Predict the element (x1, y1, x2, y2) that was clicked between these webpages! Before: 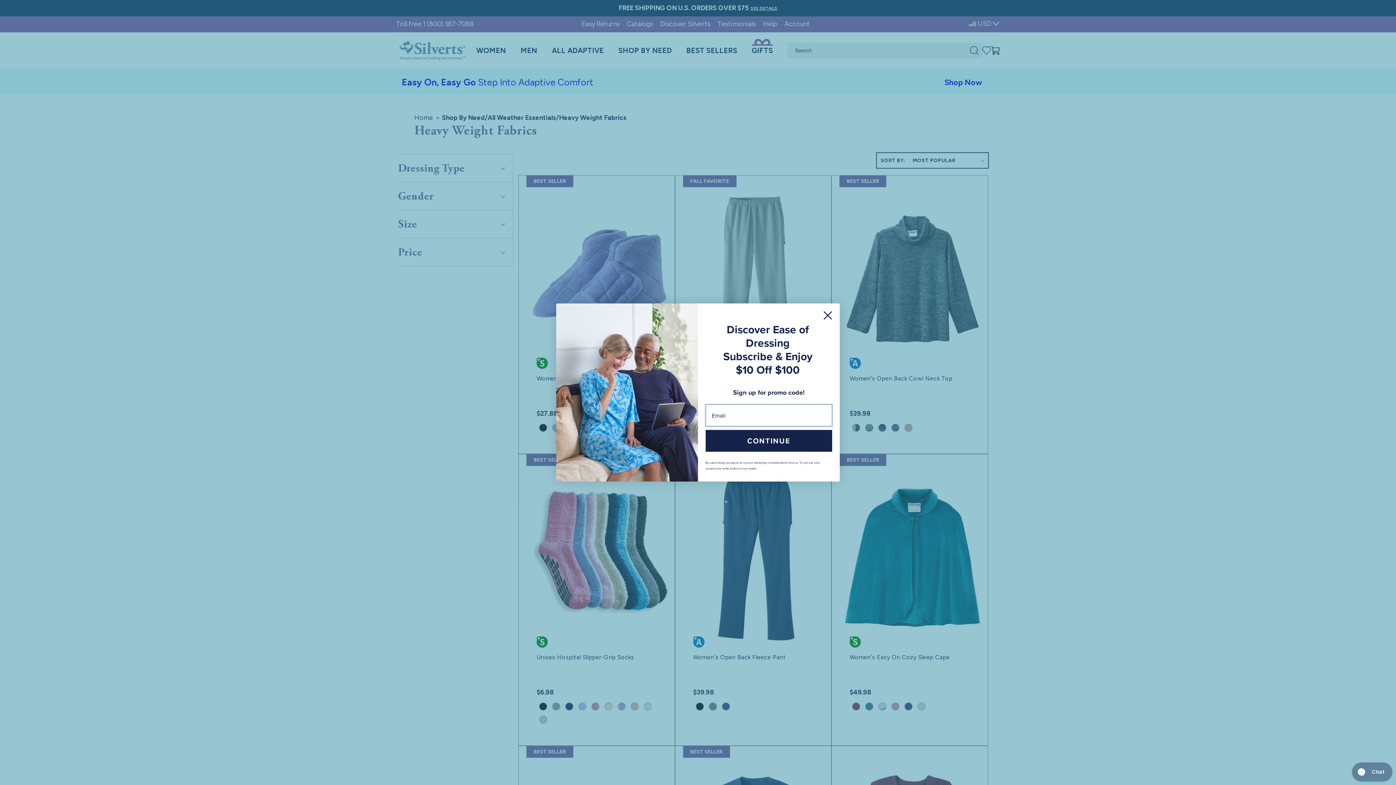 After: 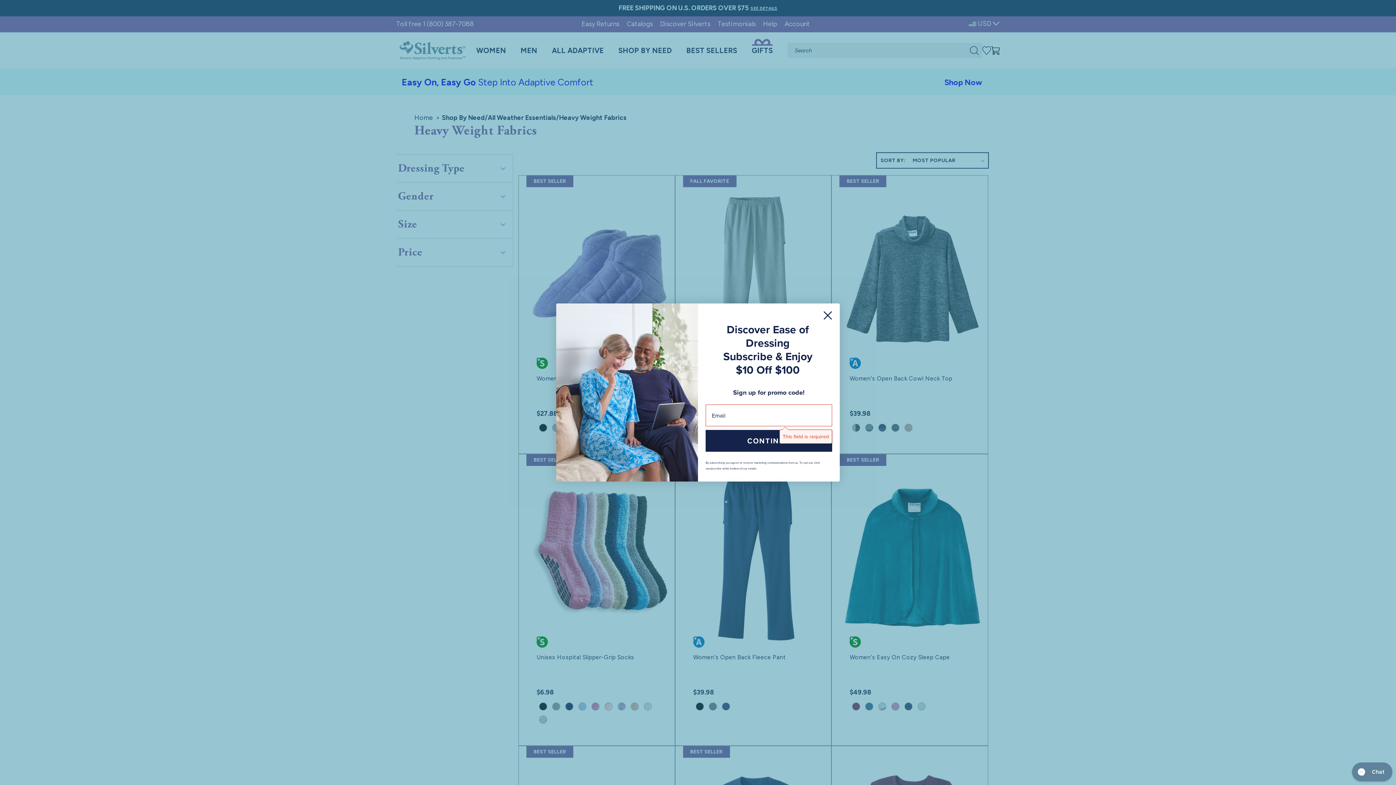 Action: bbox: (705, 430, 832, 452) label: CONTINUE